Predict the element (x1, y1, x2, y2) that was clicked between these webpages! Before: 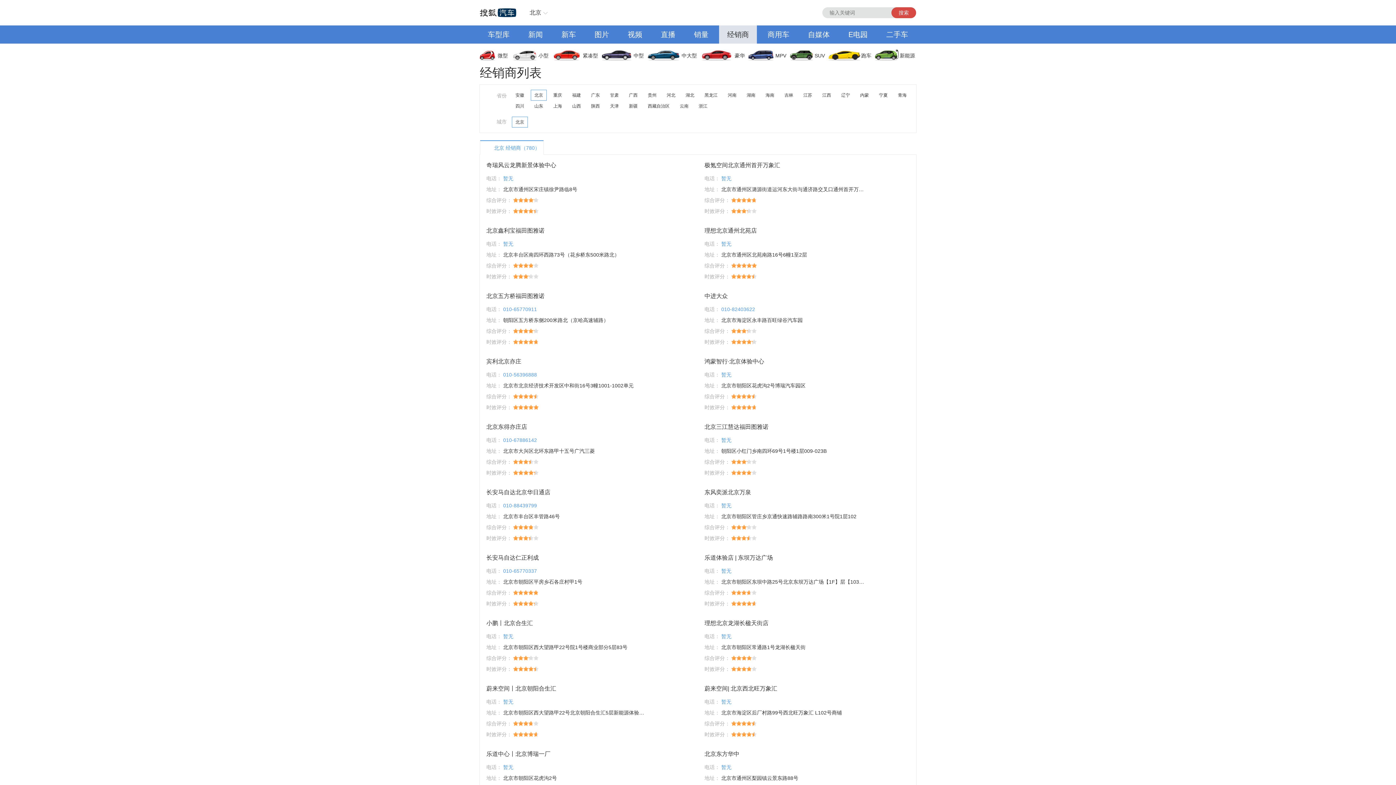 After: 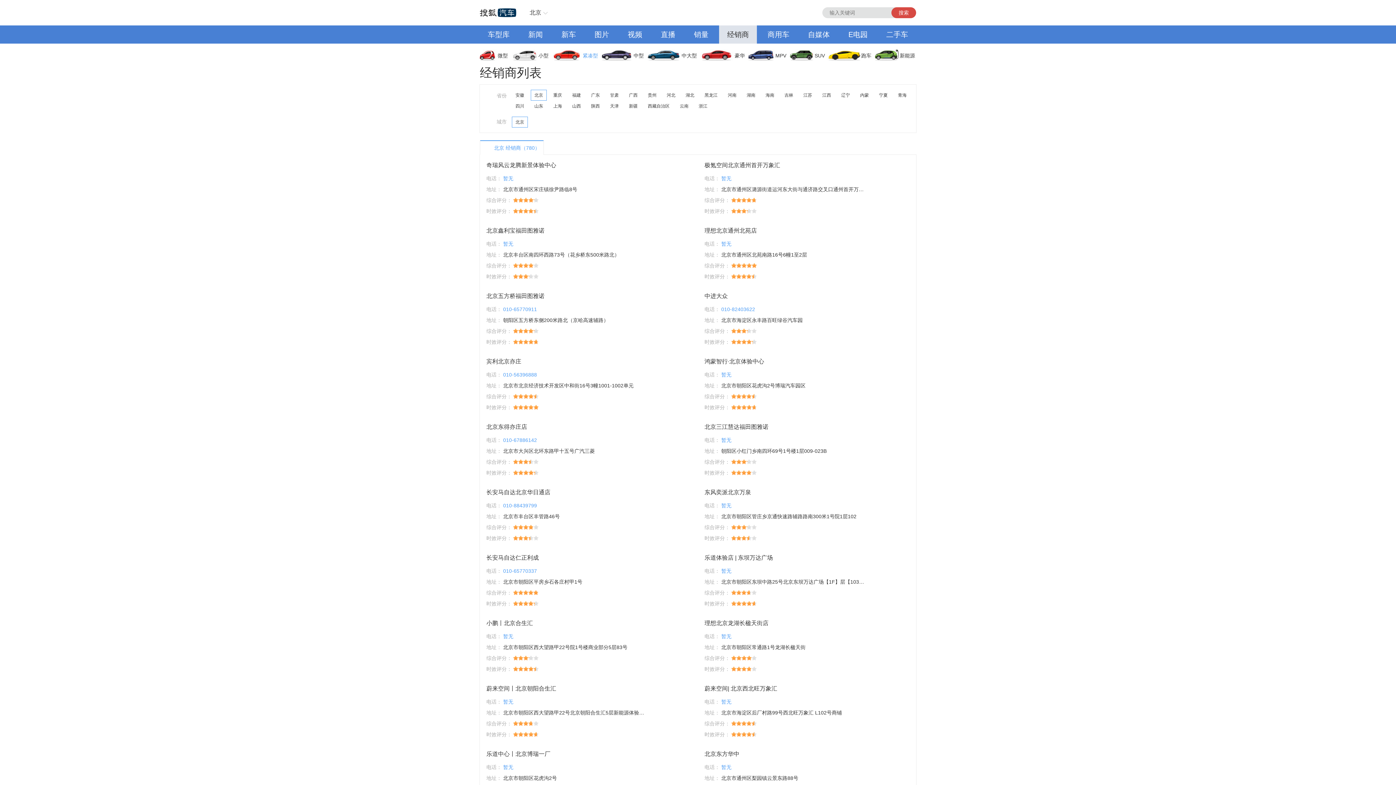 Action: bbox: (553, 46, 602, 64) label: 紧凑型